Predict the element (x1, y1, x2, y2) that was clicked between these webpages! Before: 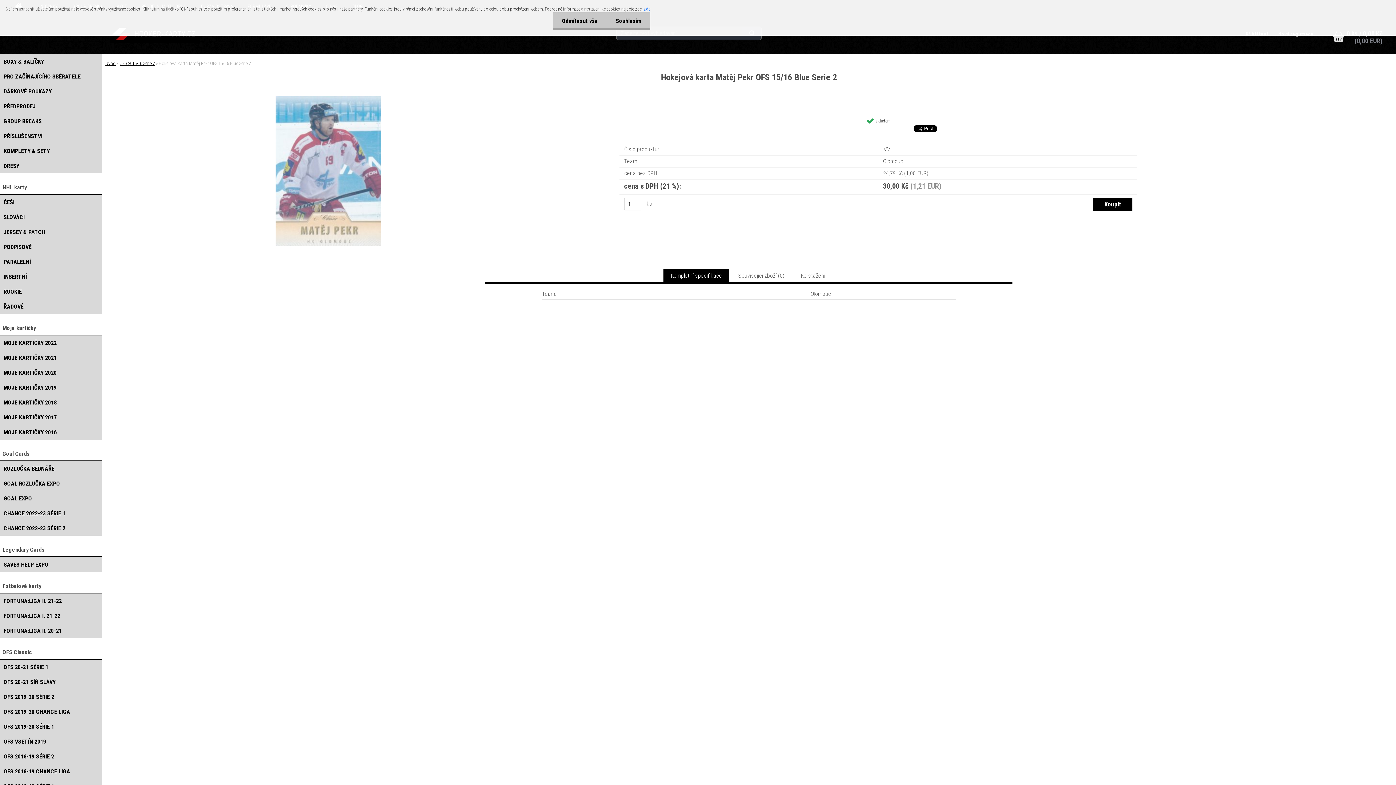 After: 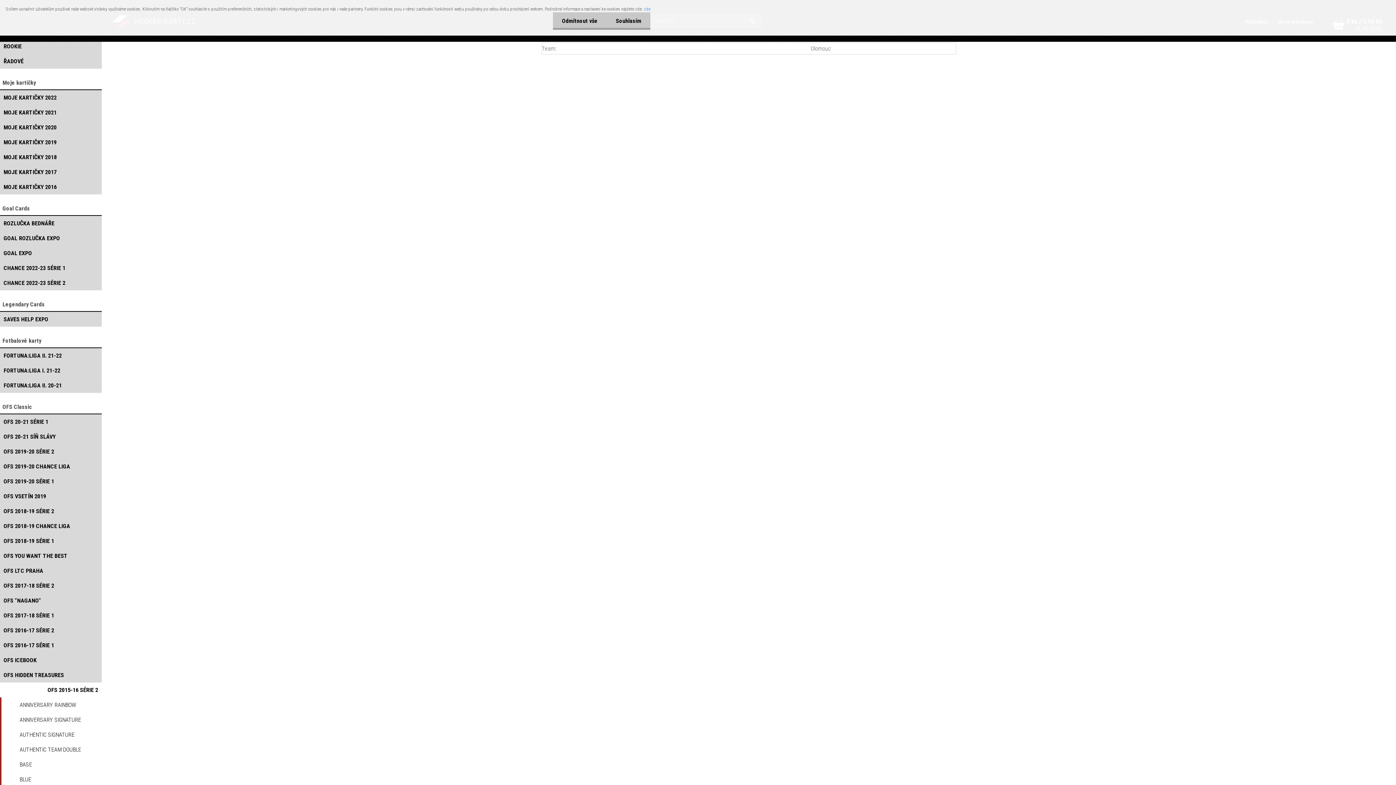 Action: label: Kompletní specifikace bbox: (670, 272, 722, 279)